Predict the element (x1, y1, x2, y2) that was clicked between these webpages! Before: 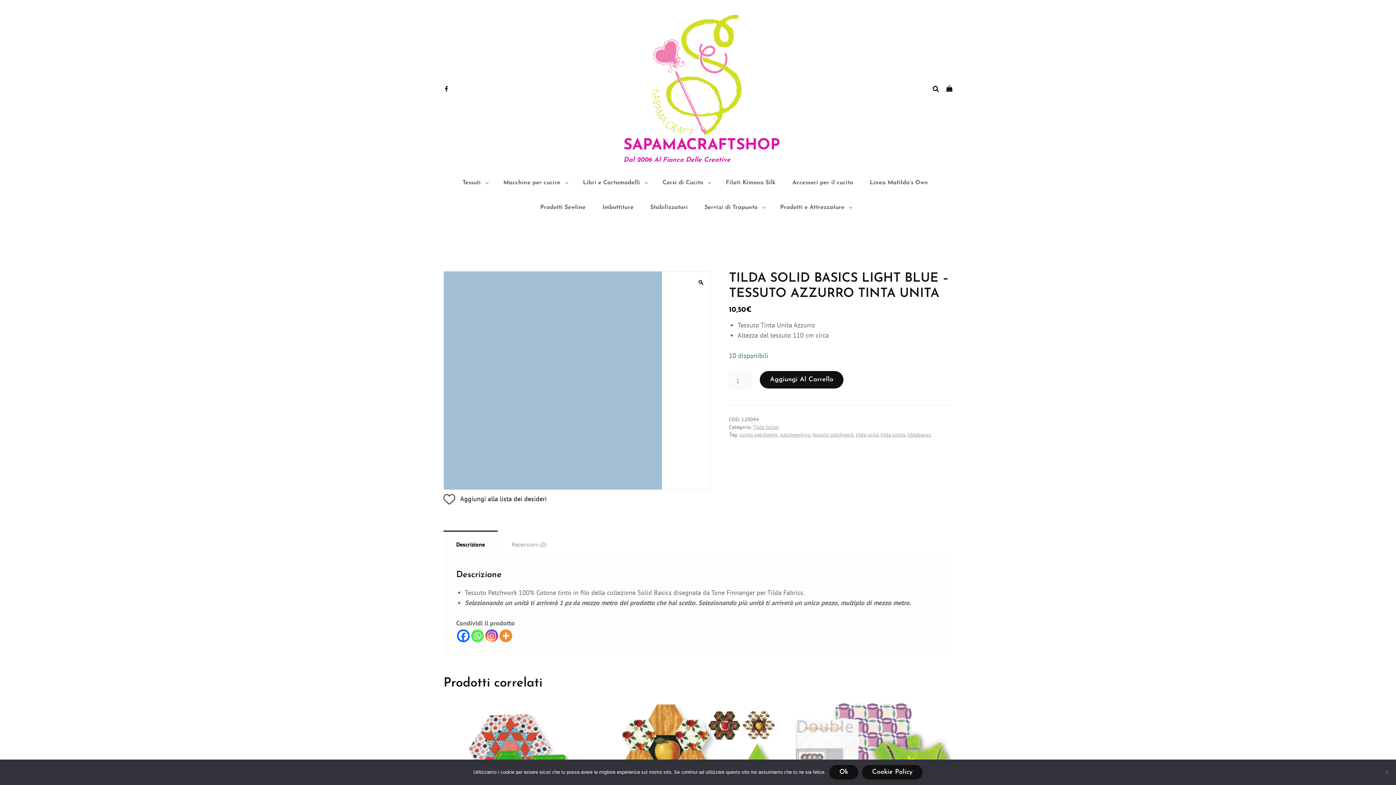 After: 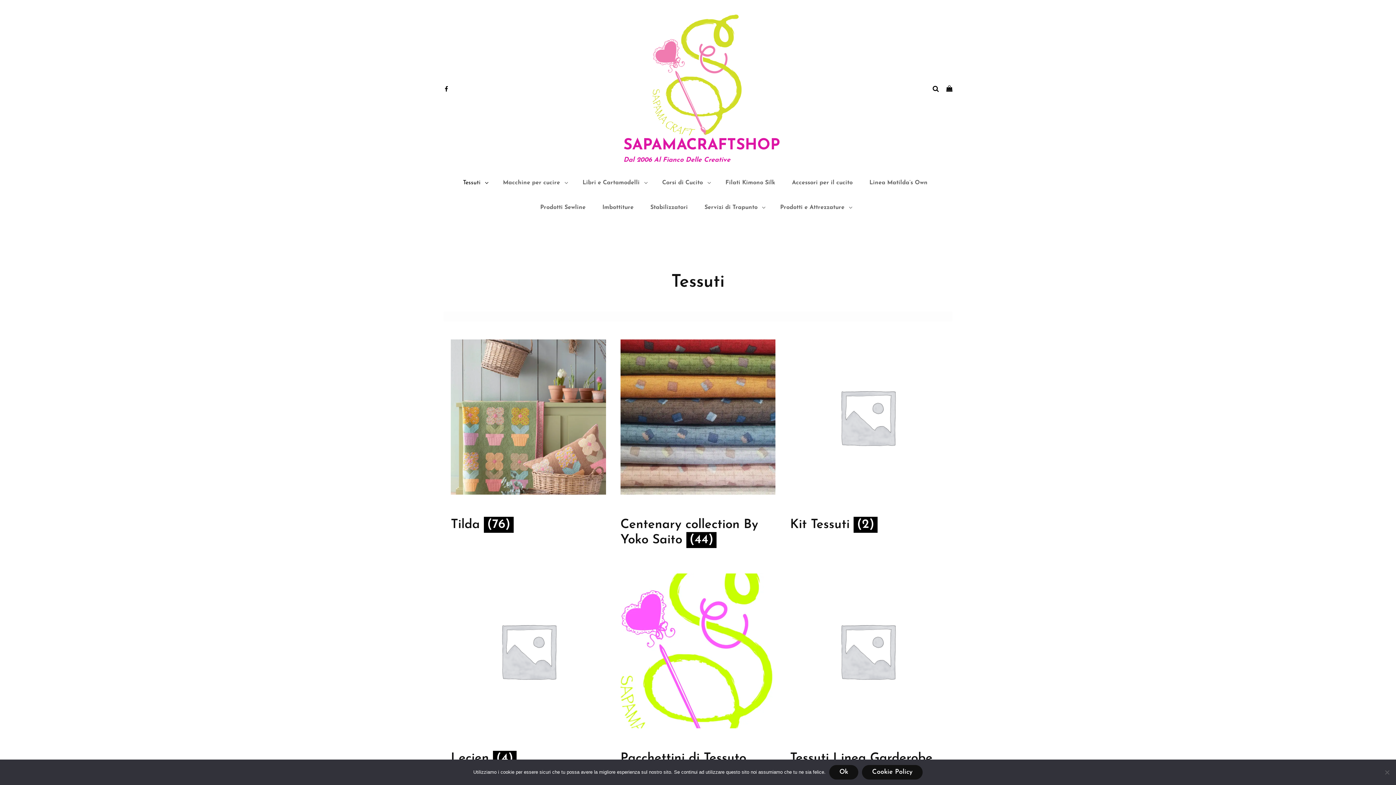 Action: bbox: (460, 256, 475, 262) label: Tessuti